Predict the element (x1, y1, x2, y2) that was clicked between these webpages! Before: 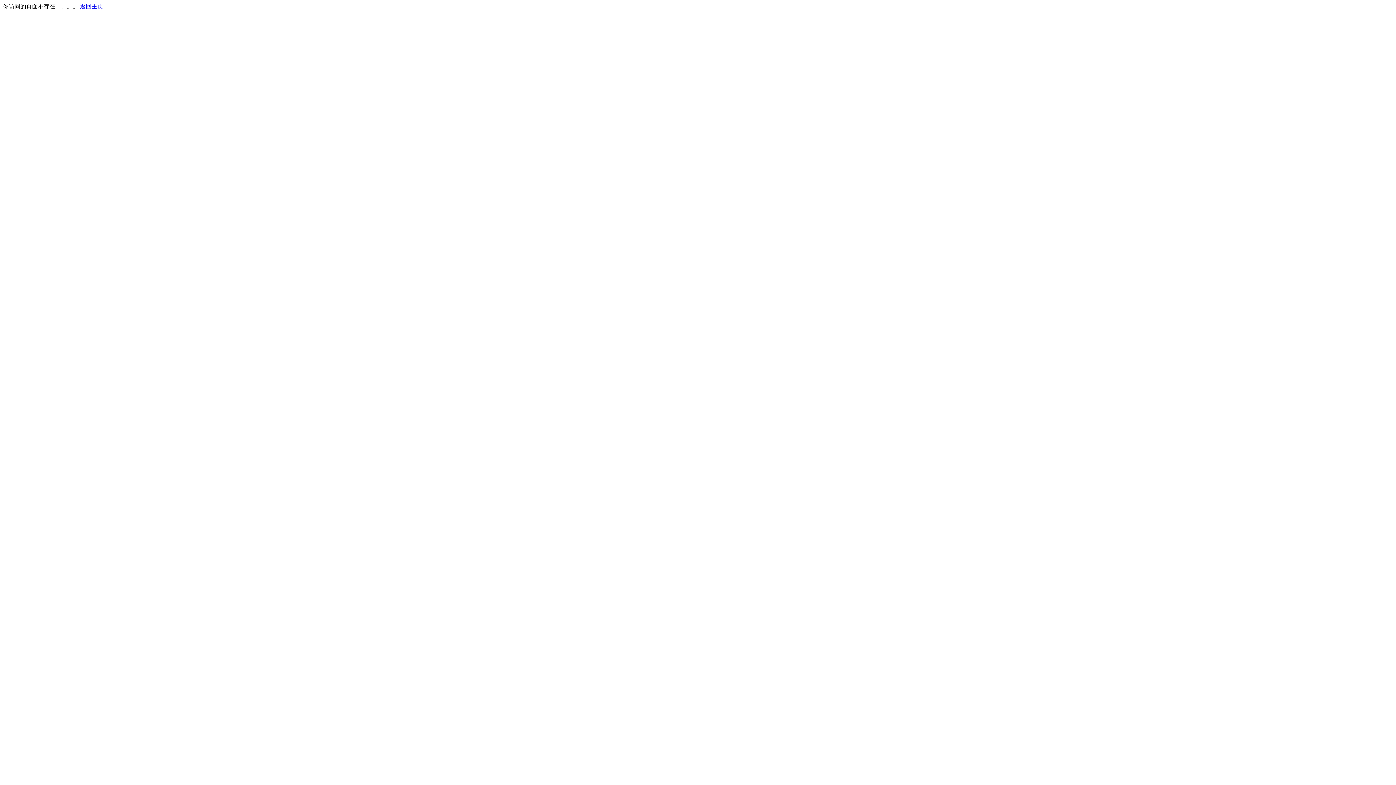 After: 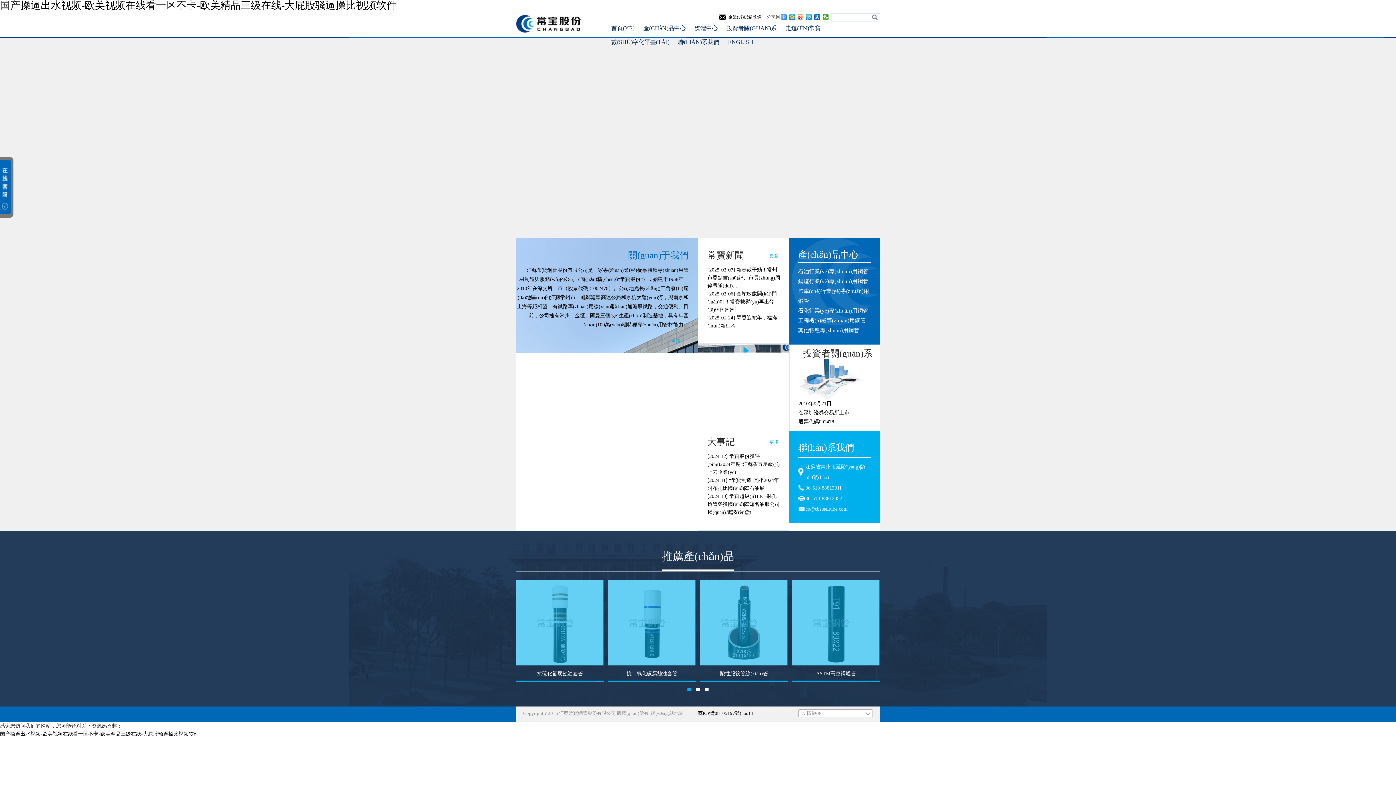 Action: label: 返回主页 bbox: (80, 3, 103, 9)